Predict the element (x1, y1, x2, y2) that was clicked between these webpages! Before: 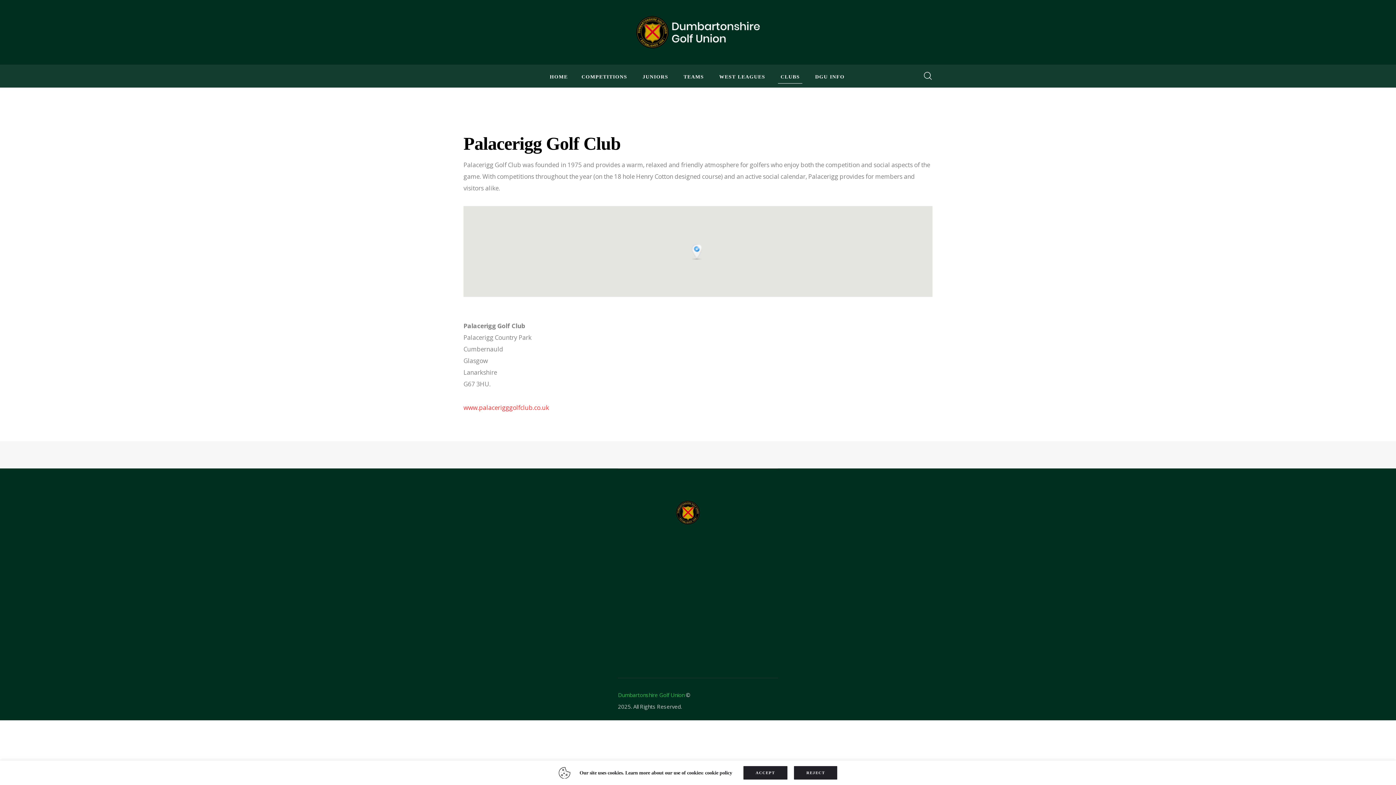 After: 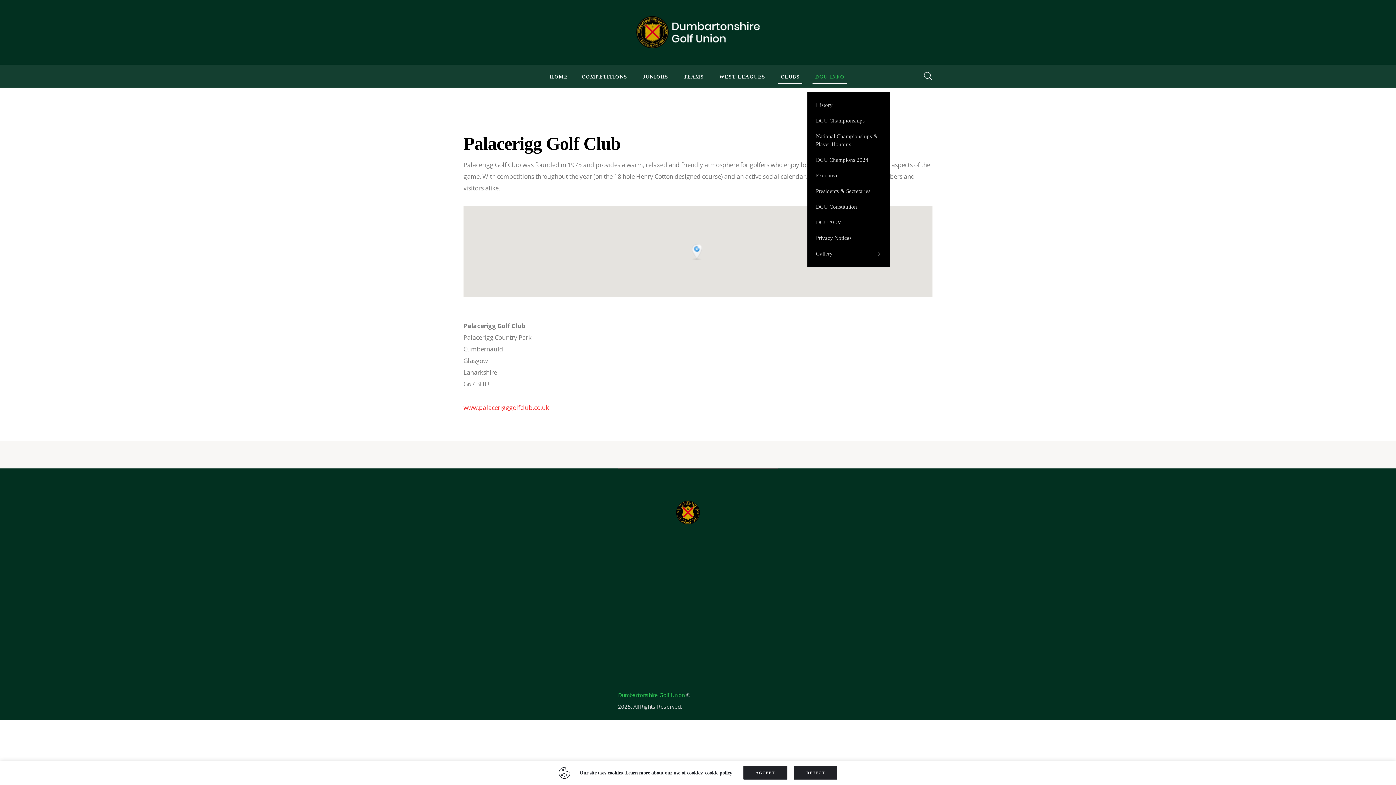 Action: bbox: (807, 67, 852, 85) label: DGU INFO